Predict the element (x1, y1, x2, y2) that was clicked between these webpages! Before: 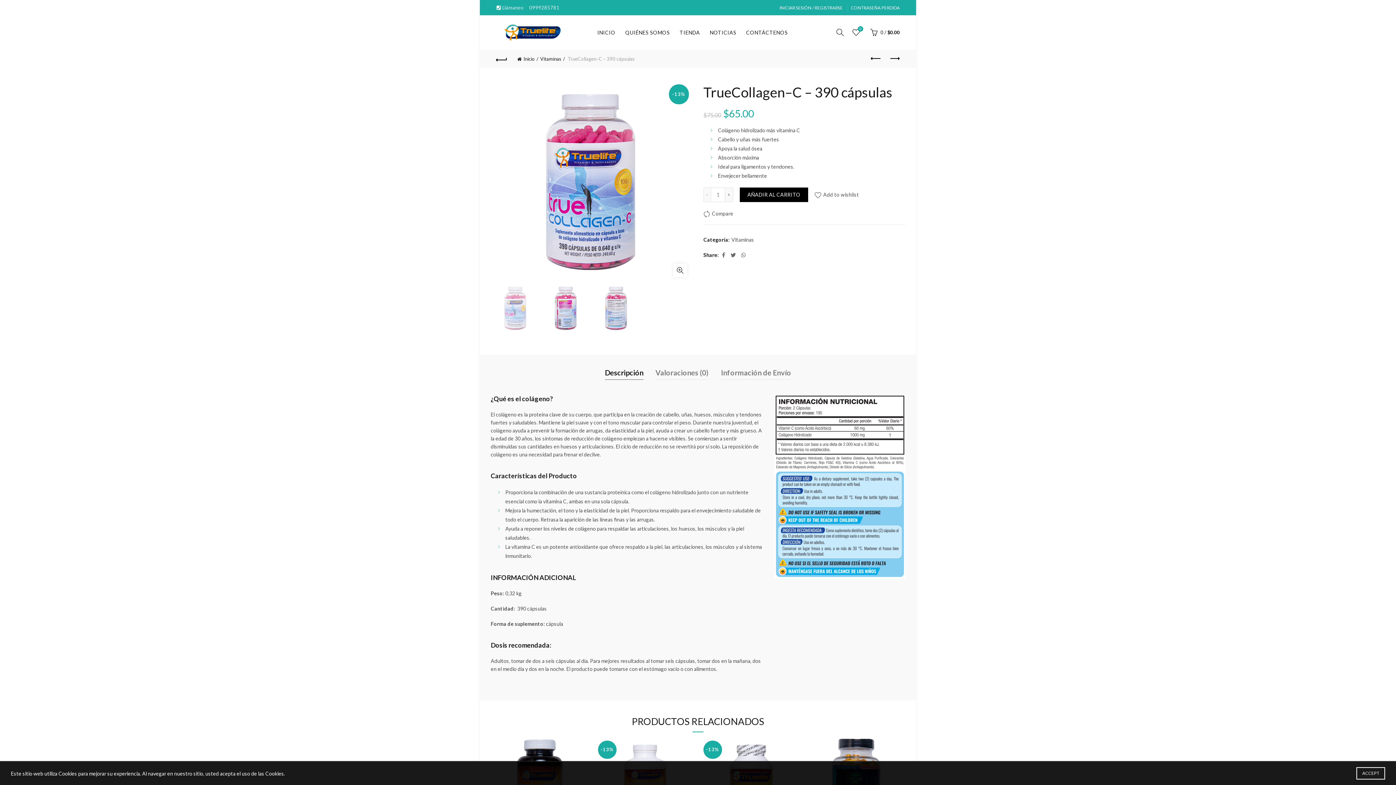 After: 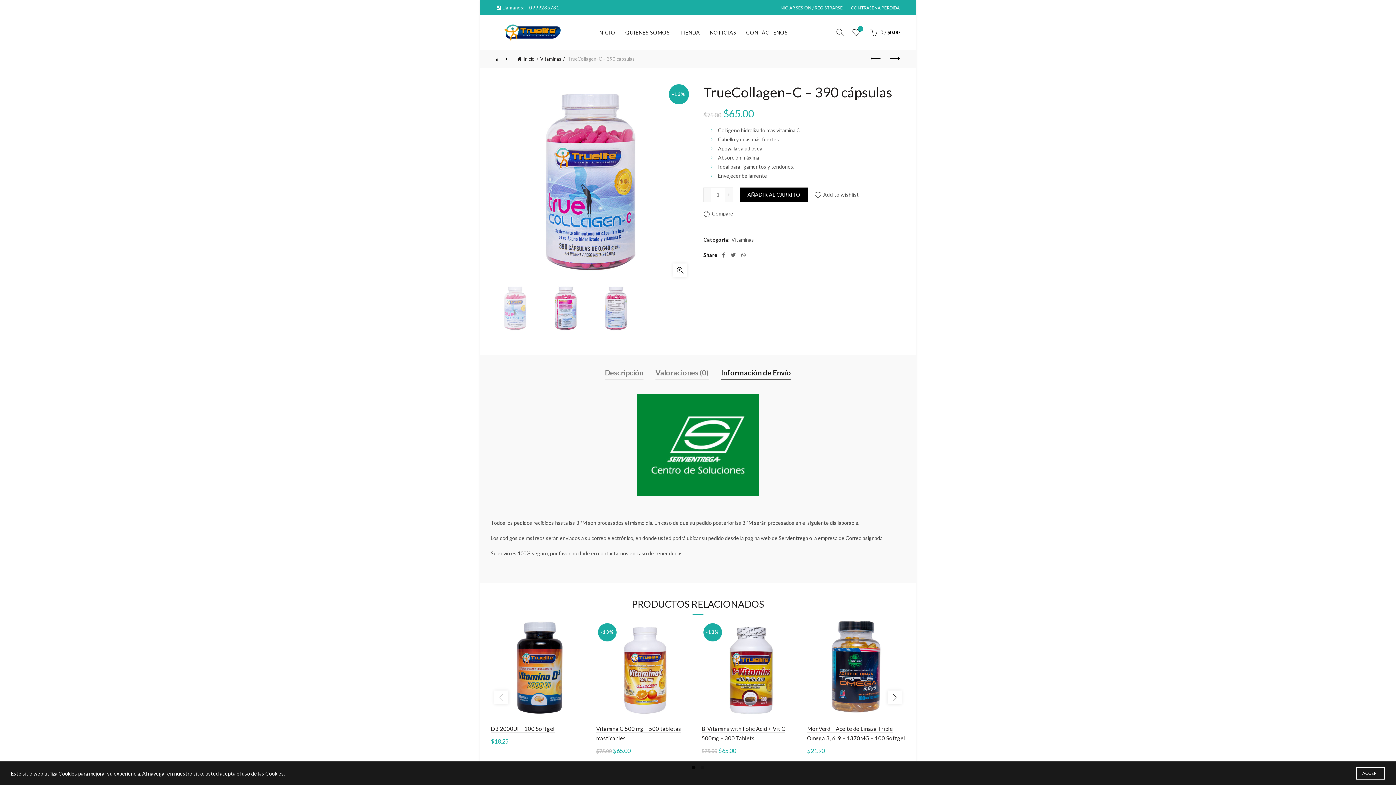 Action: label: Información de Envío bbox: (721, 365, 791, 379)